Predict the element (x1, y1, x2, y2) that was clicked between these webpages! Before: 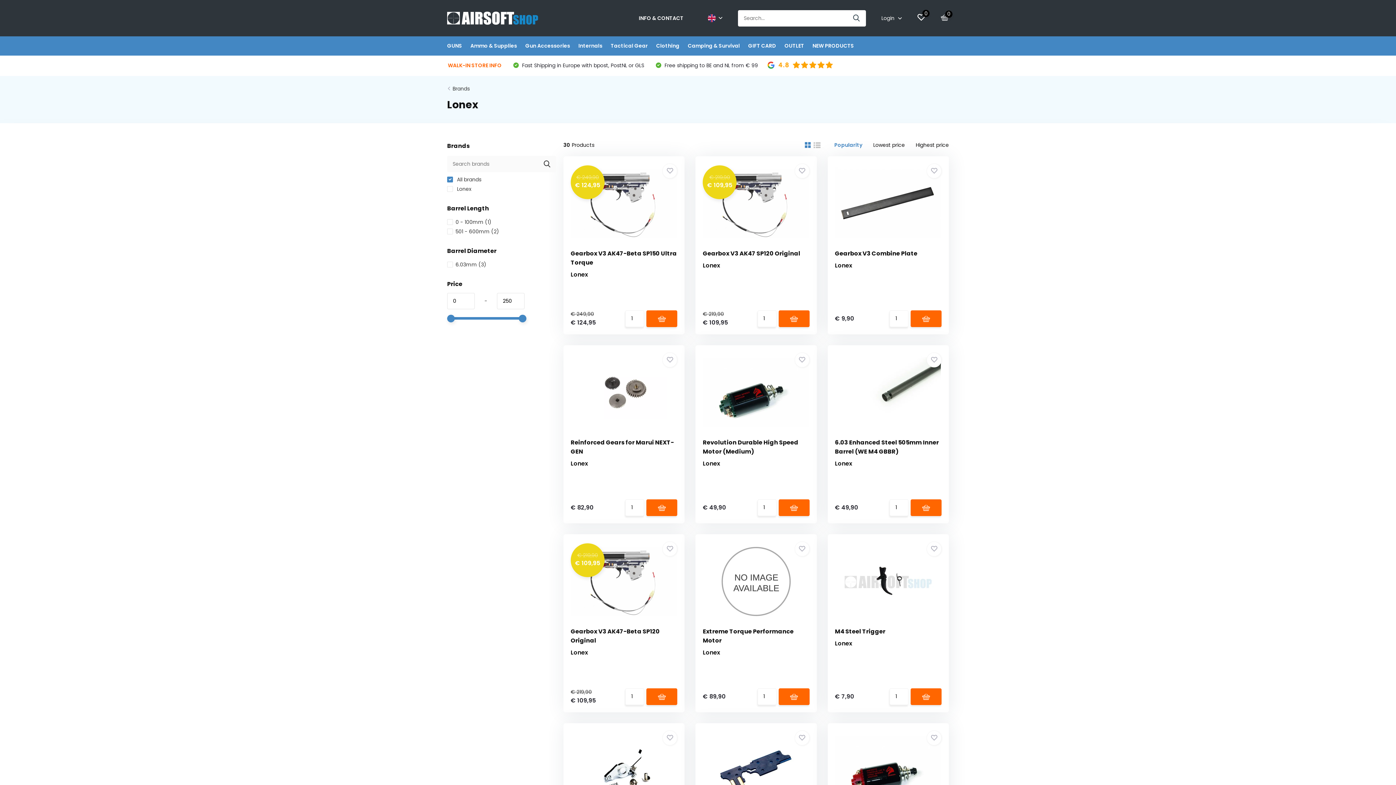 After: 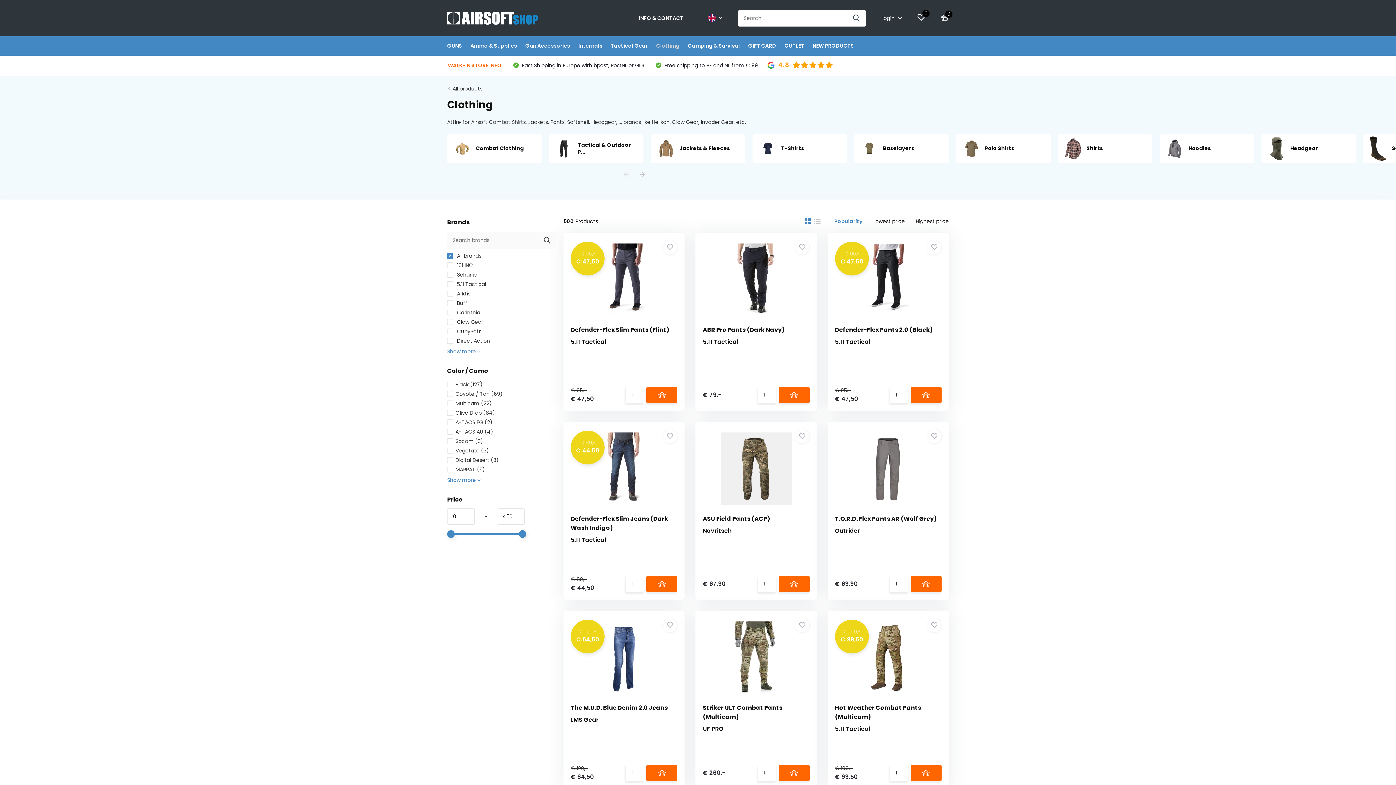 Action: label: Clothing bbox: (656, 36, 679, 55)